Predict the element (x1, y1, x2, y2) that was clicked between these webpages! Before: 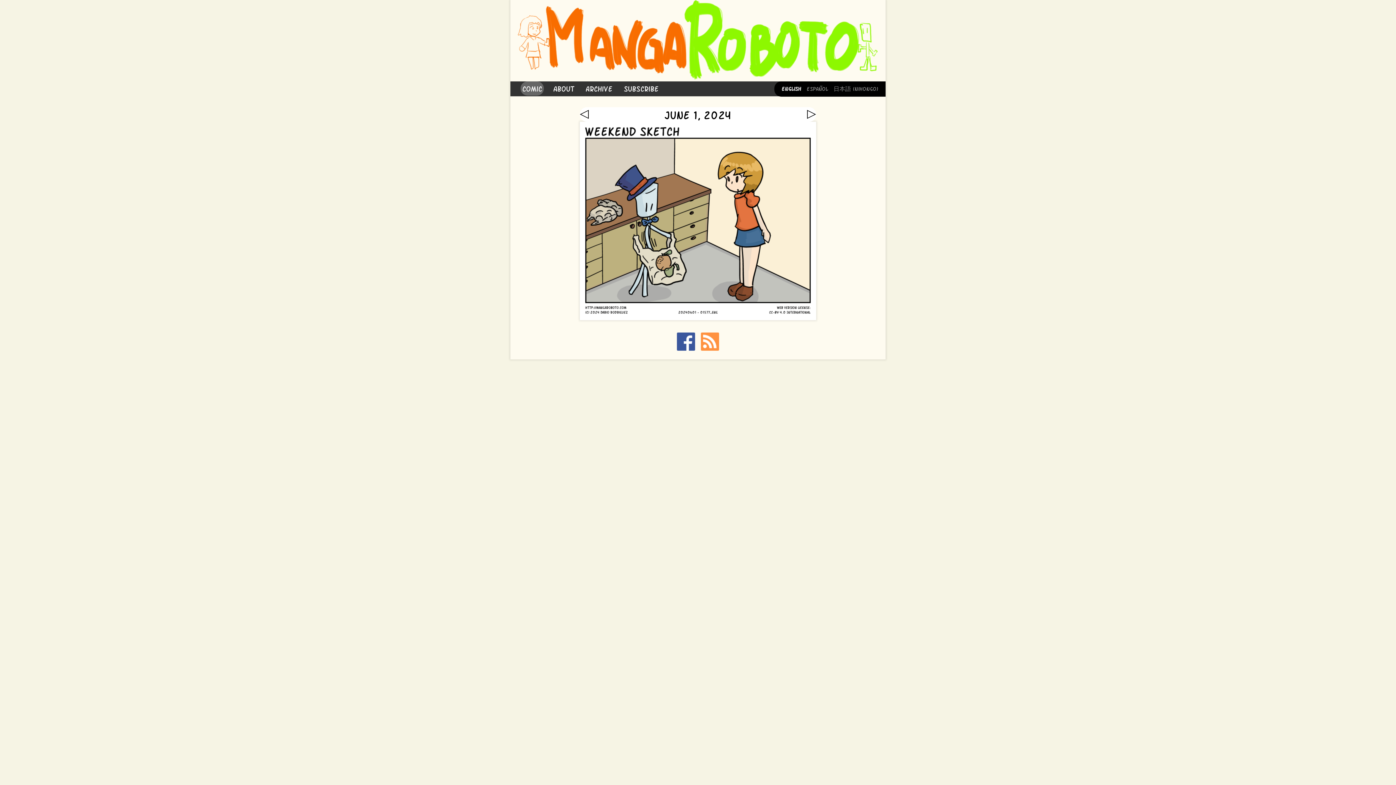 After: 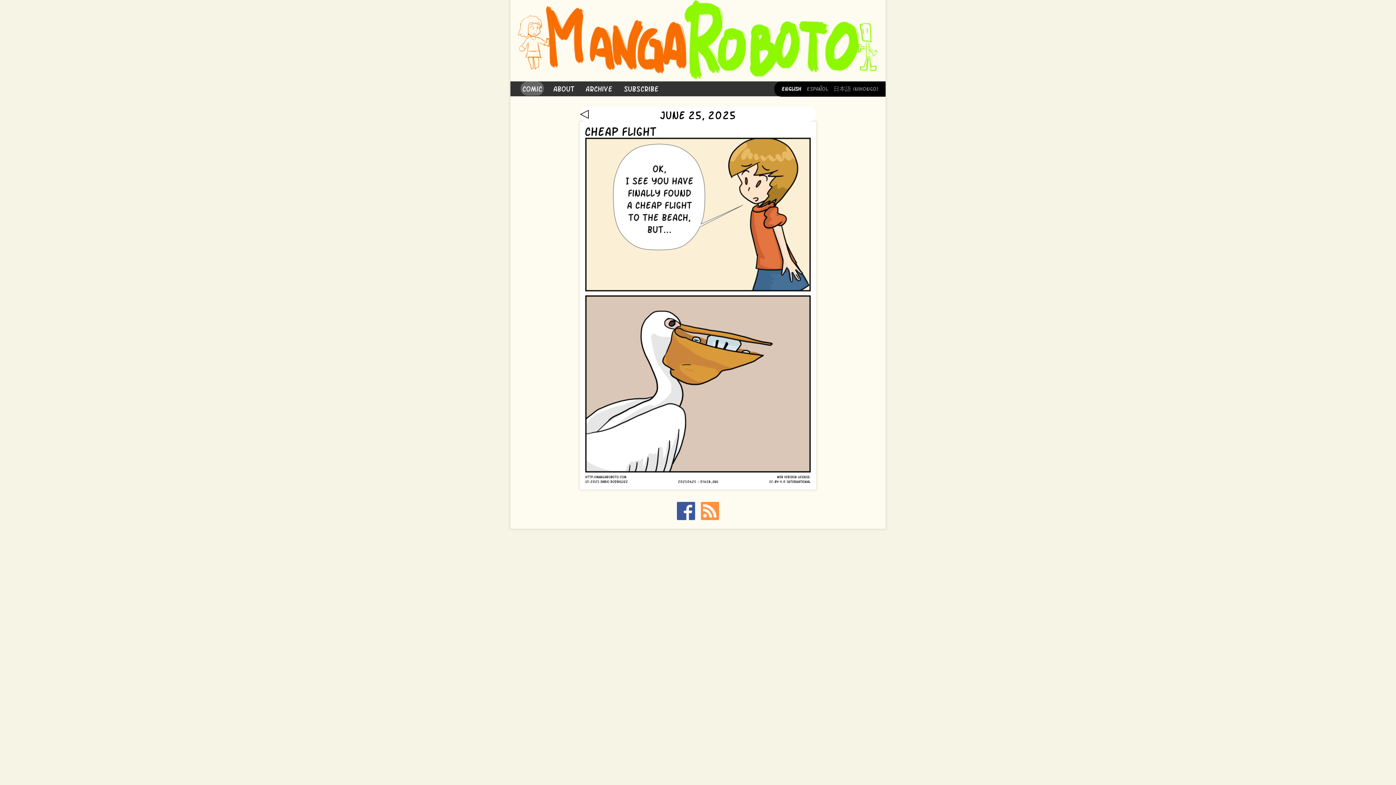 Action: bbox: (510, 73, 885, 81)